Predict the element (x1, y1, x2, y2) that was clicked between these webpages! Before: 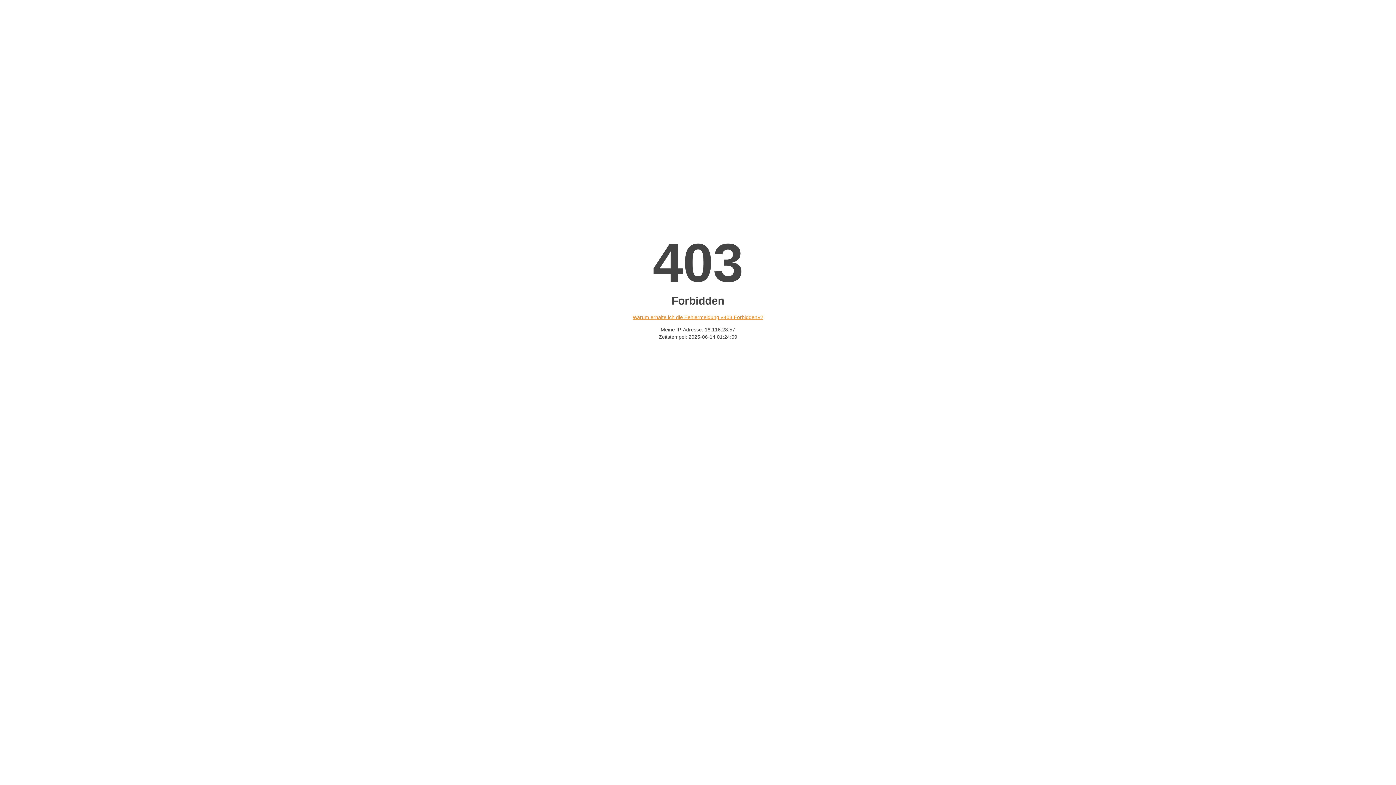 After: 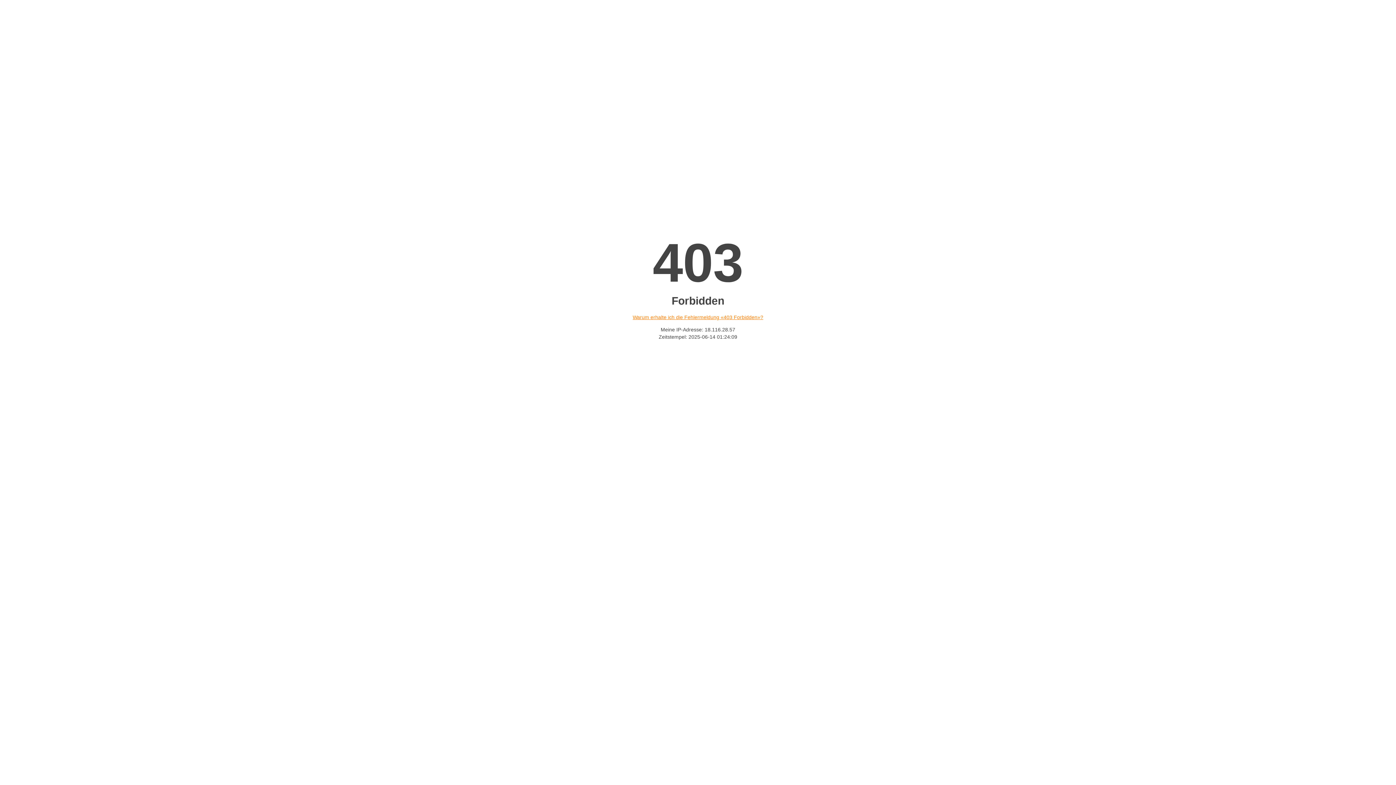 Action: bbox: (632, 314, 763, 320) label: Warum erhalte ich die Fehlermeldung «403 Forbidden»?